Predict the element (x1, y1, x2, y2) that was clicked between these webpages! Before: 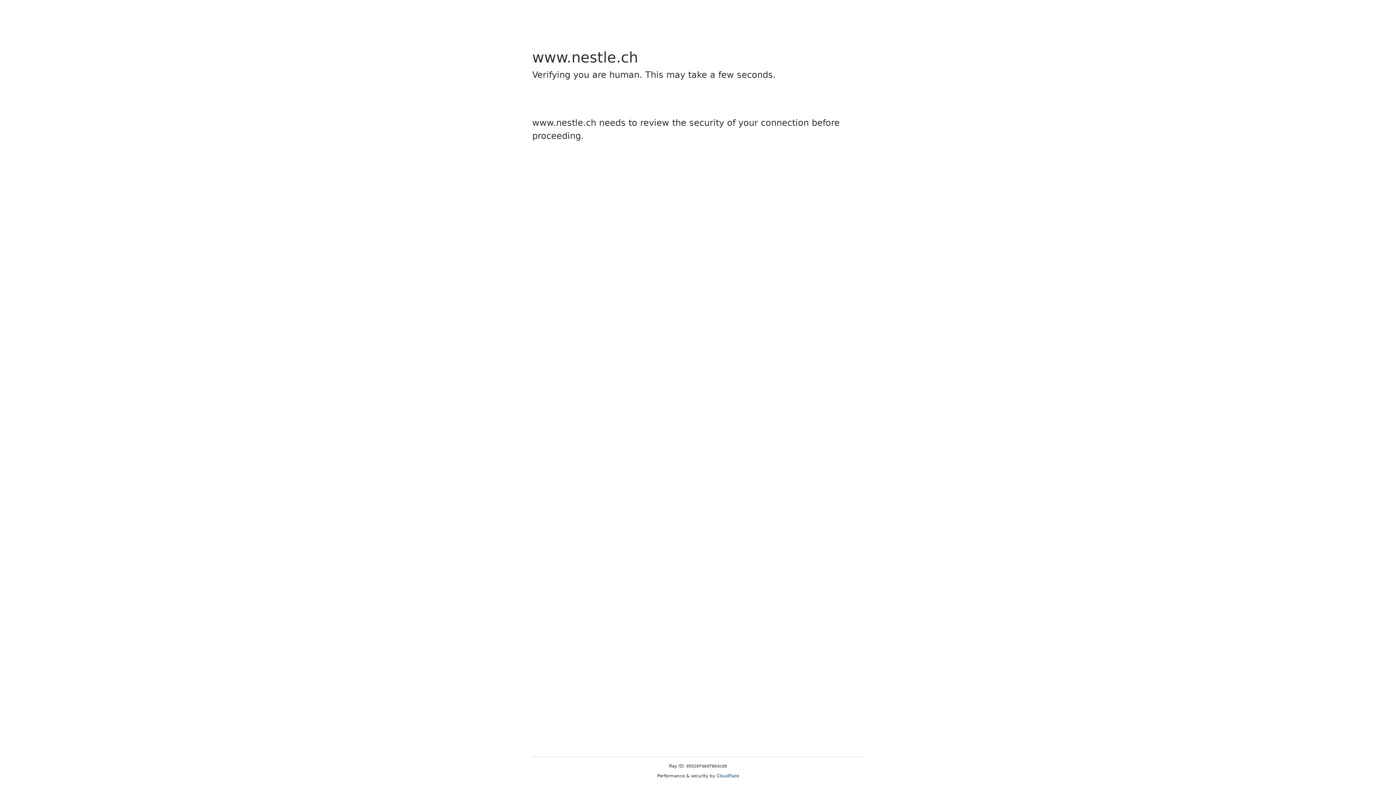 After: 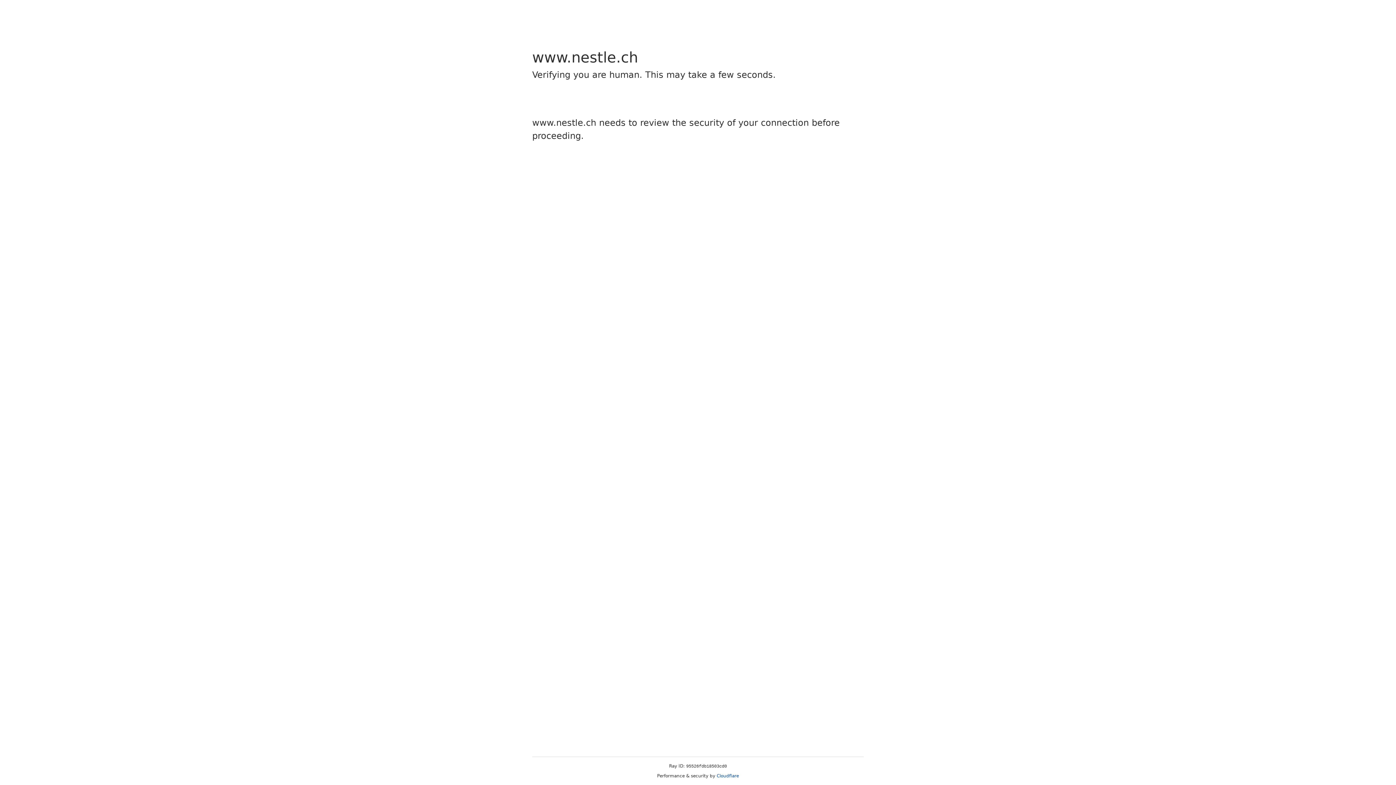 Action: bbox: (716, 773, 739, 778) label: Cloudflare